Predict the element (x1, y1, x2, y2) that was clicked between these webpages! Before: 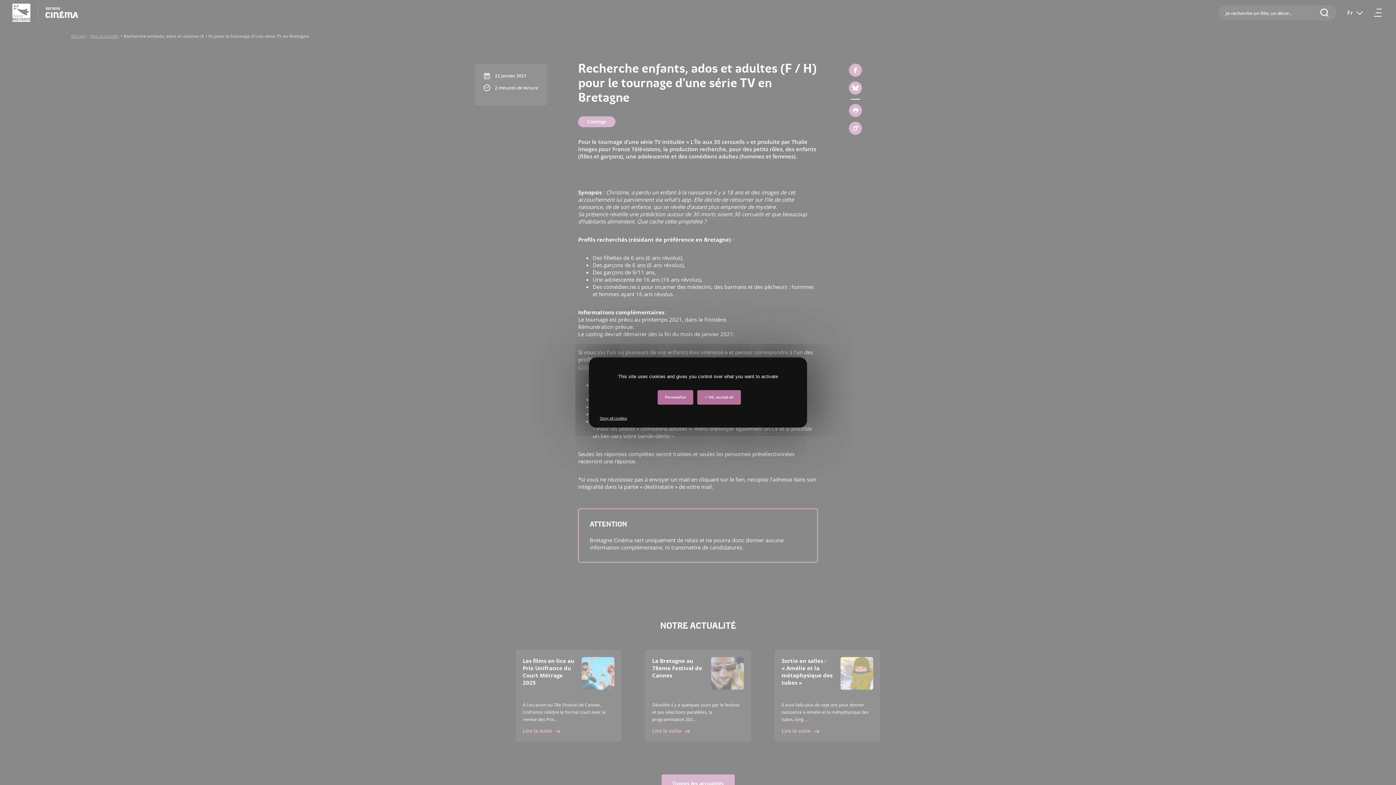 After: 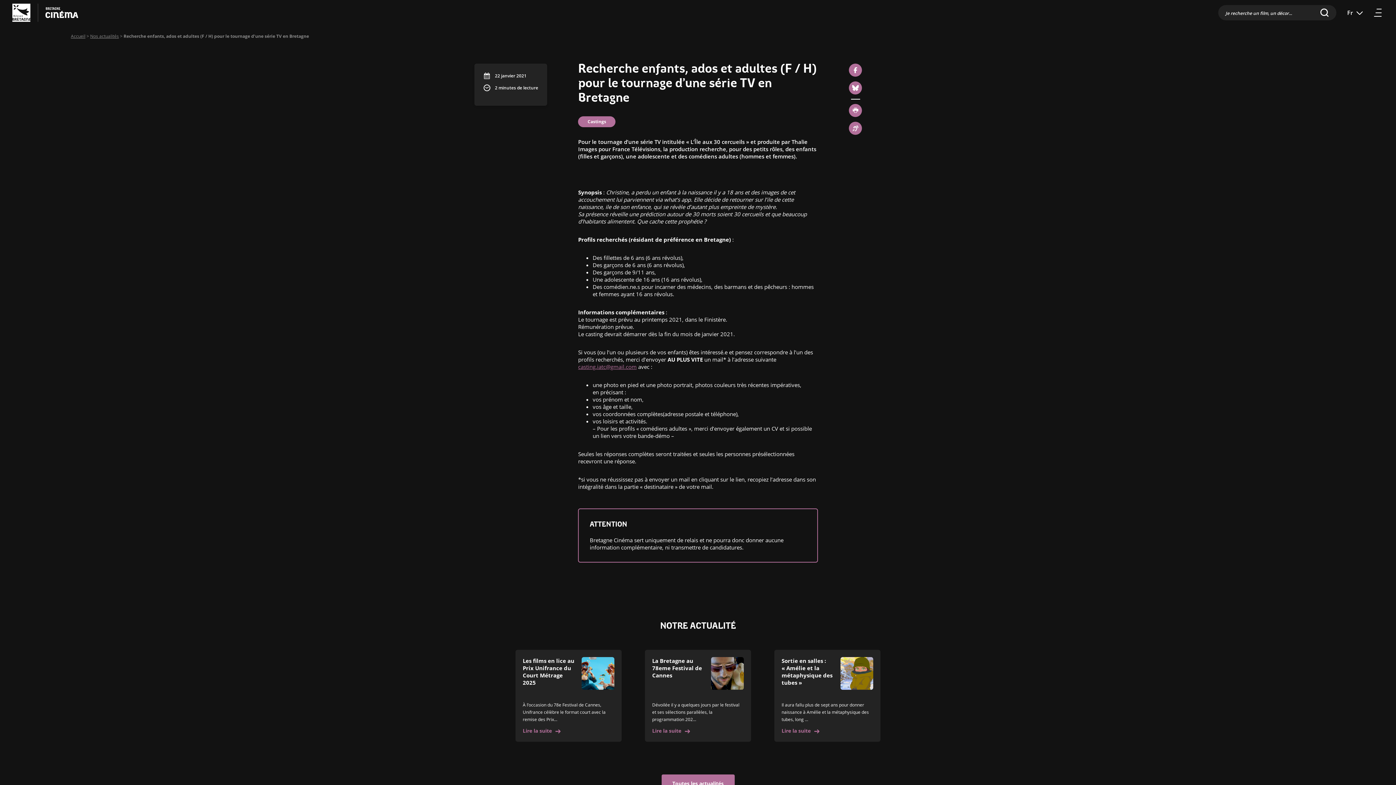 Action: label: Deny all cookies bbox: (592, 411, 634, 426)